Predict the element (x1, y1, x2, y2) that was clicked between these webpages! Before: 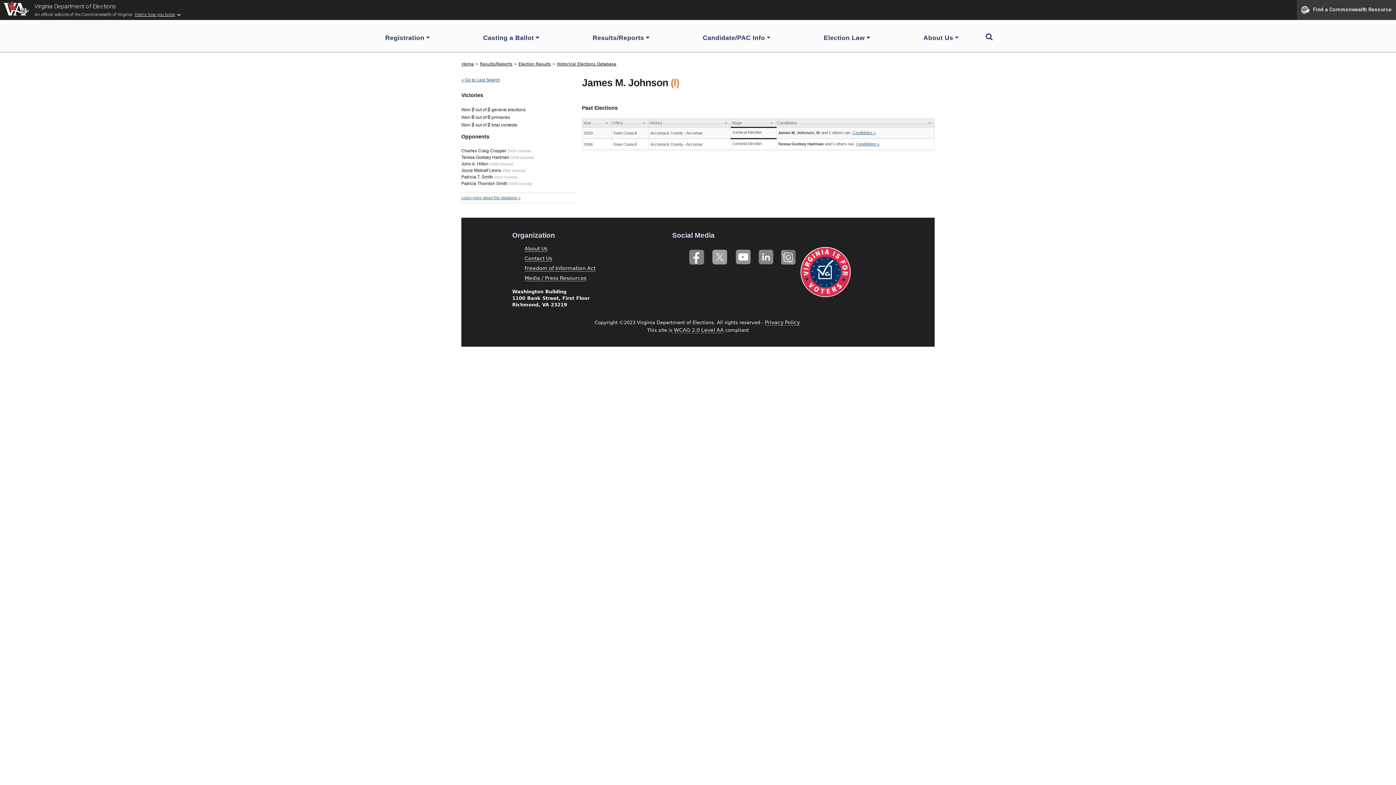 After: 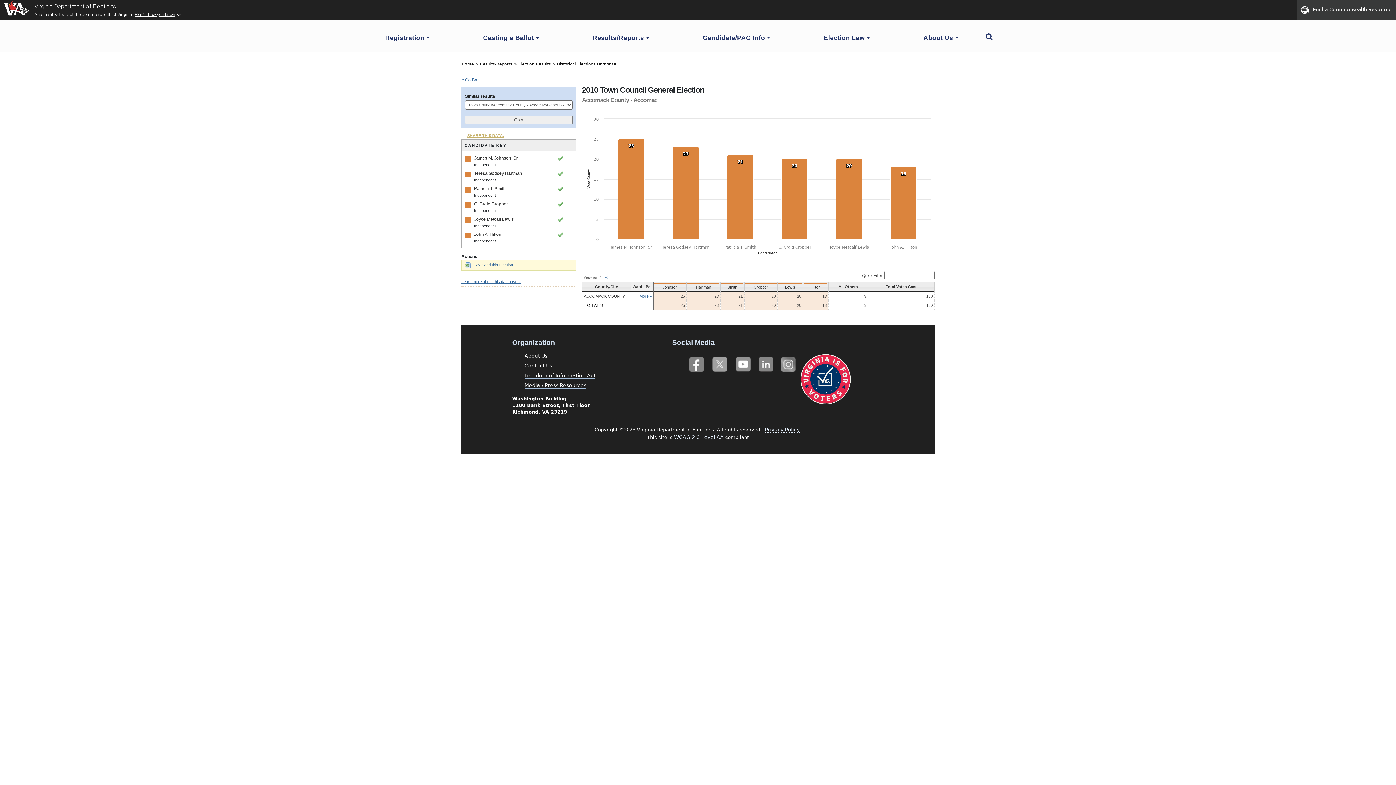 Action: label: 2010 General bbox: (494, 175, 517, 179)